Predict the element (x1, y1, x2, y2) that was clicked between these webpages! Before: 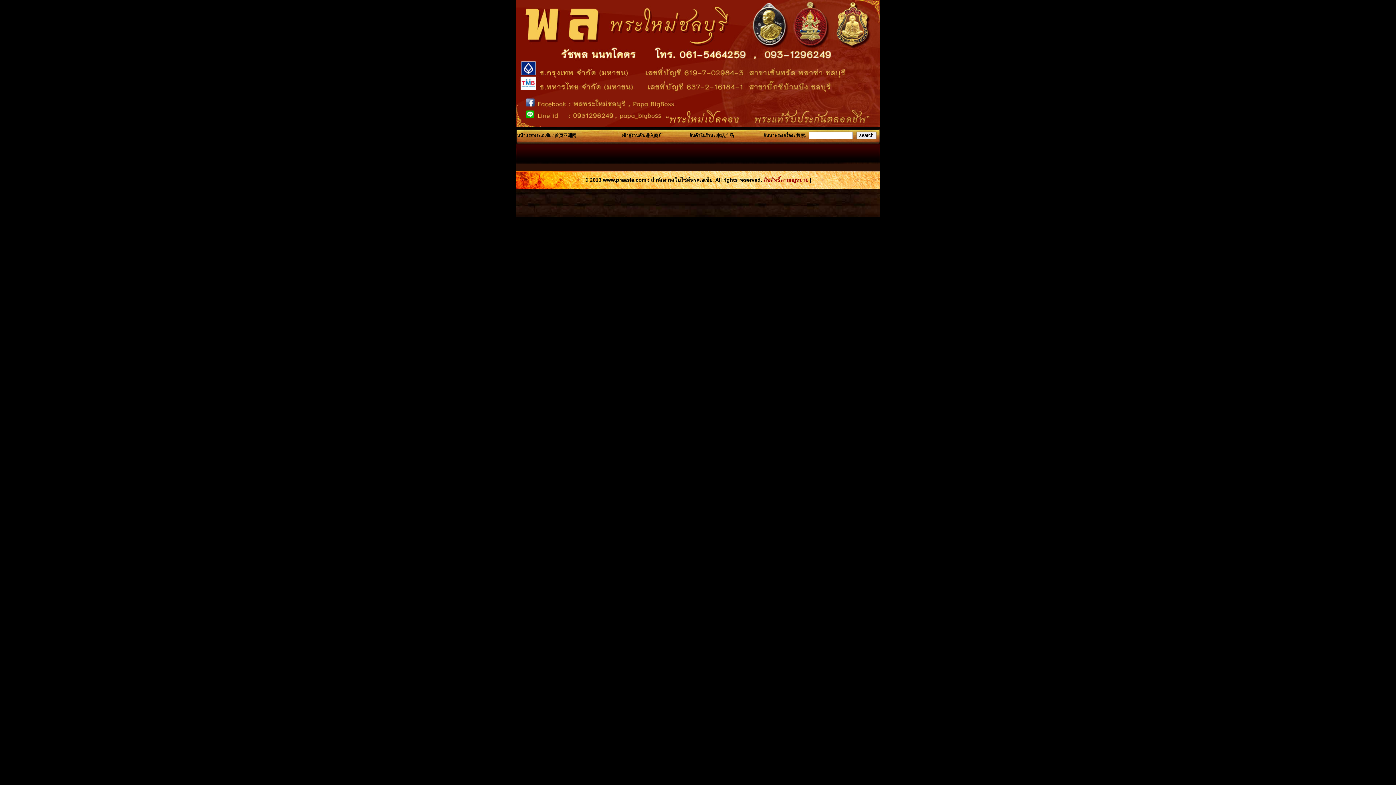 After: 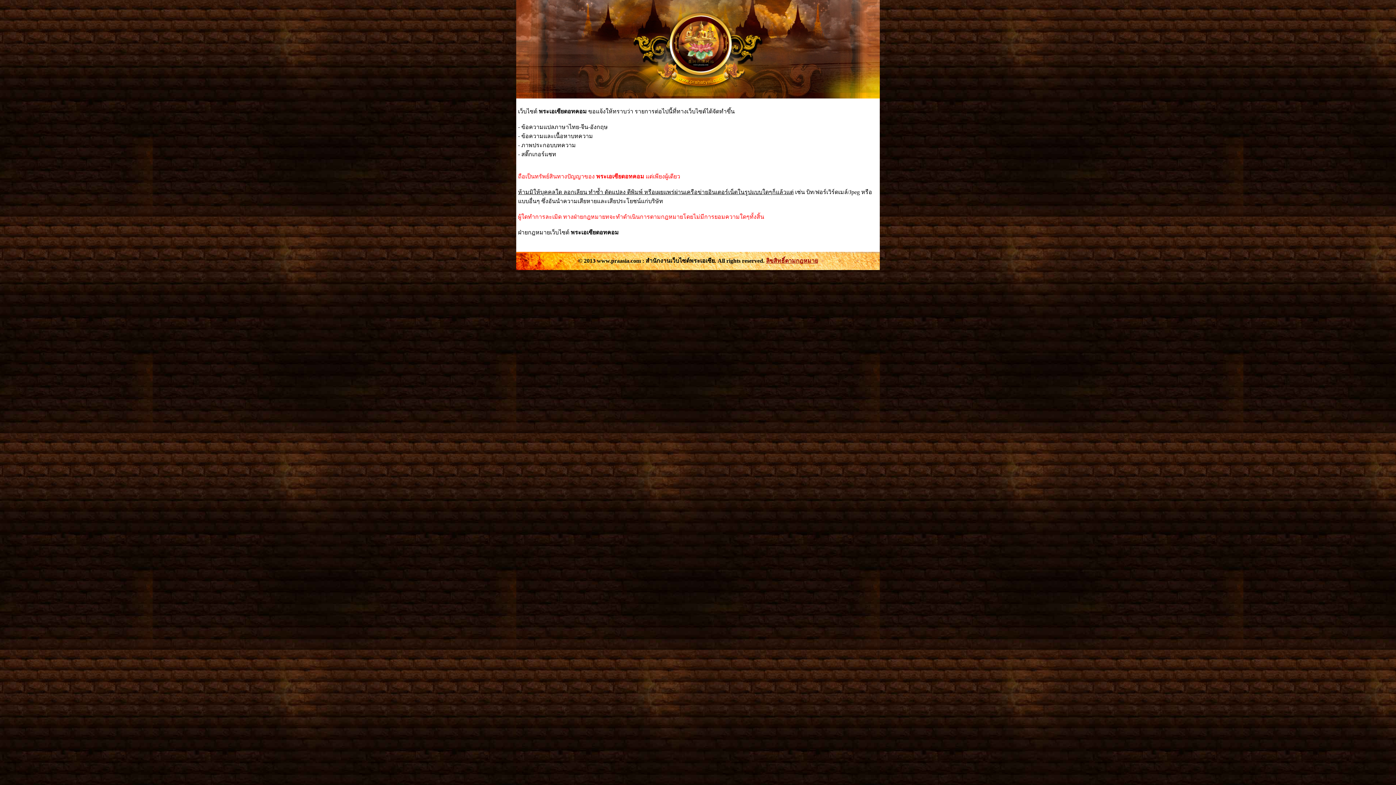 Action: label: ลิขสิทธิ์ตามกฎหมาย bbox: (763, 177, 808, 182)